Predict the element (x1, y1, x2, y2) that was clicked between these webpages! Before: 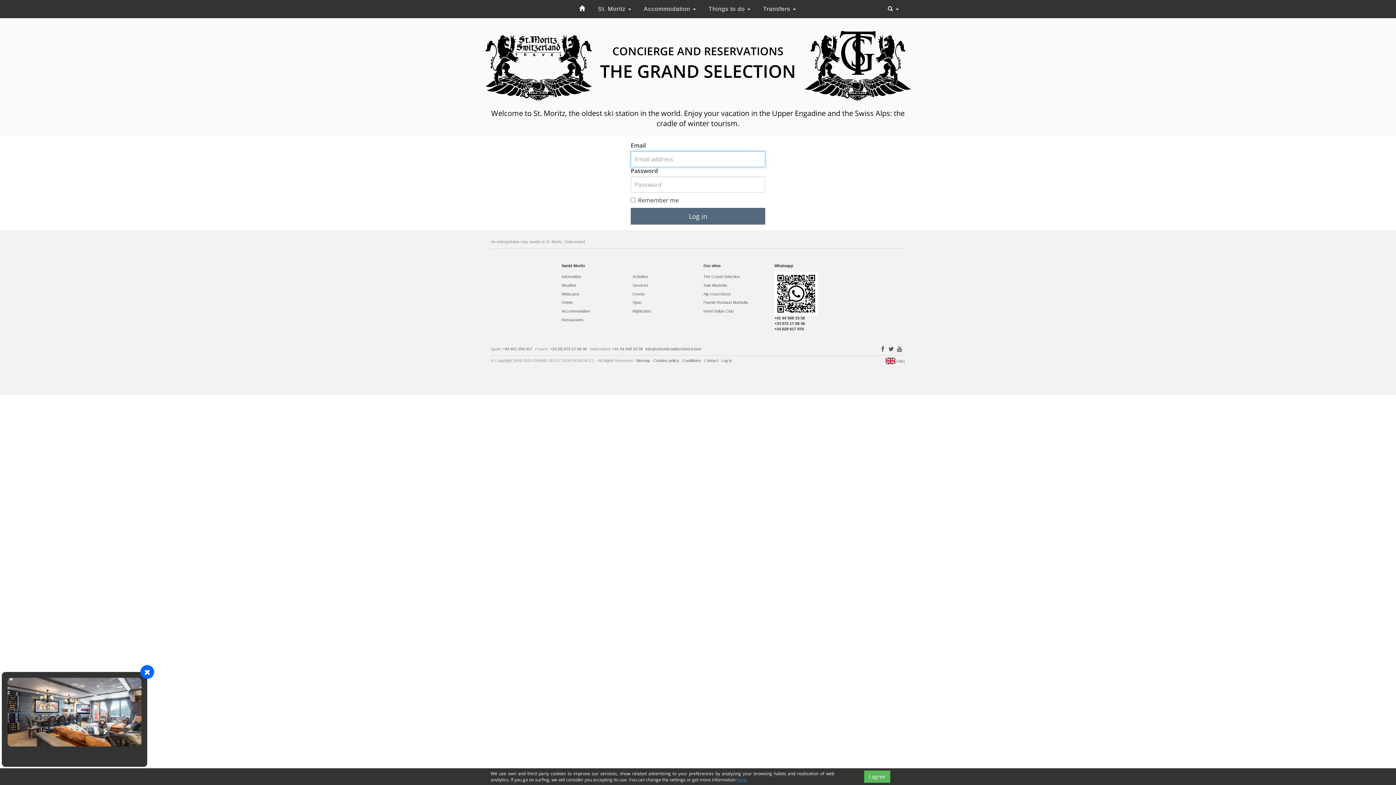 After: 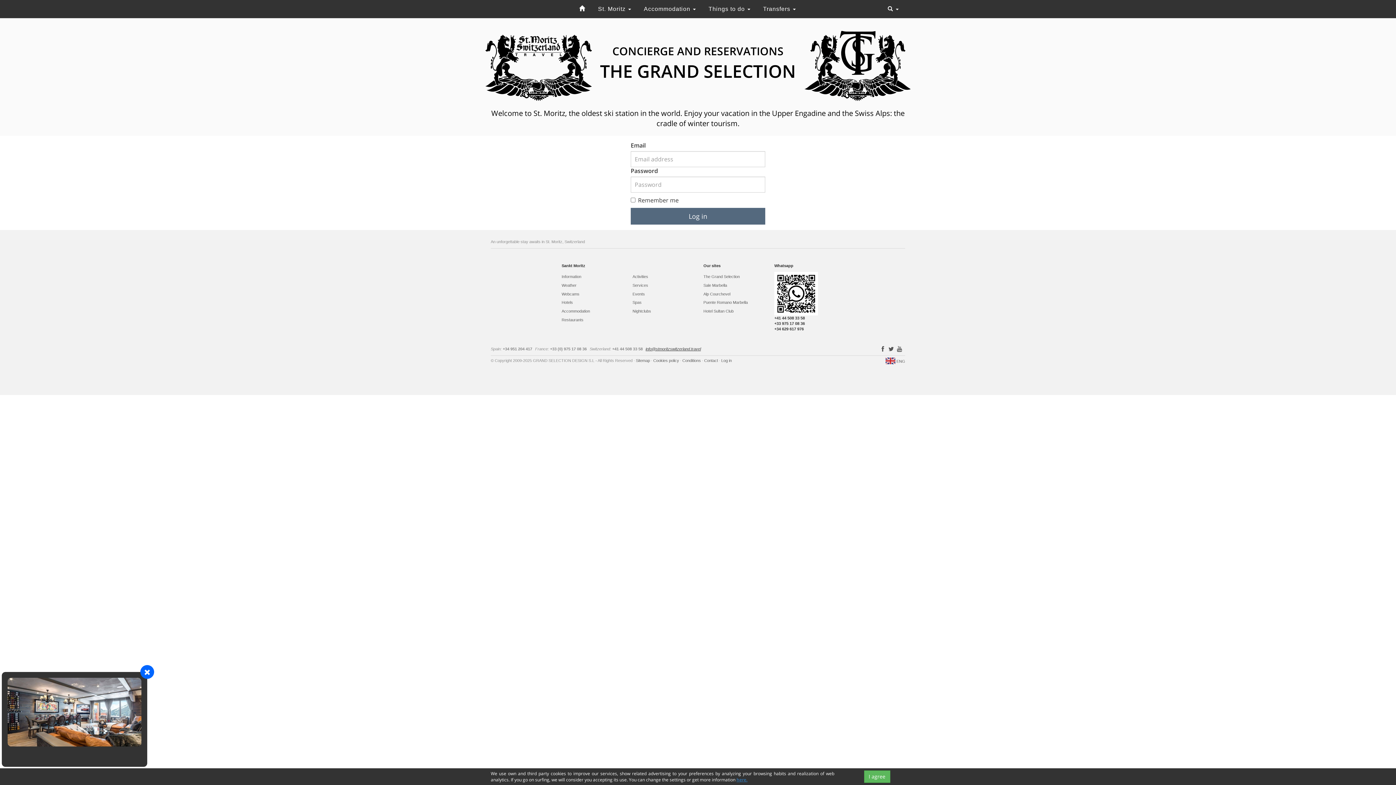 Action: label: info@stmoritzswitzerland.travel bbox: (645, 346, 701, 351)